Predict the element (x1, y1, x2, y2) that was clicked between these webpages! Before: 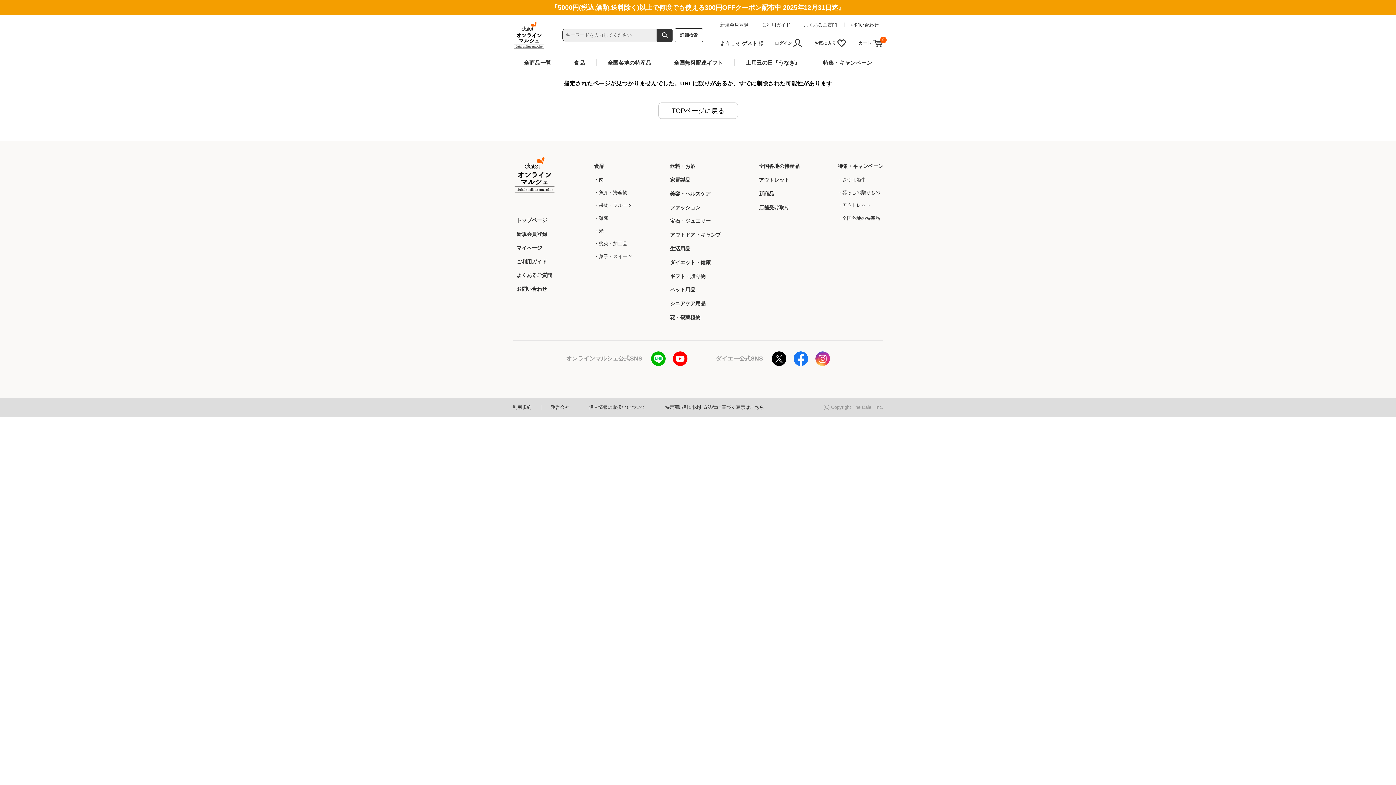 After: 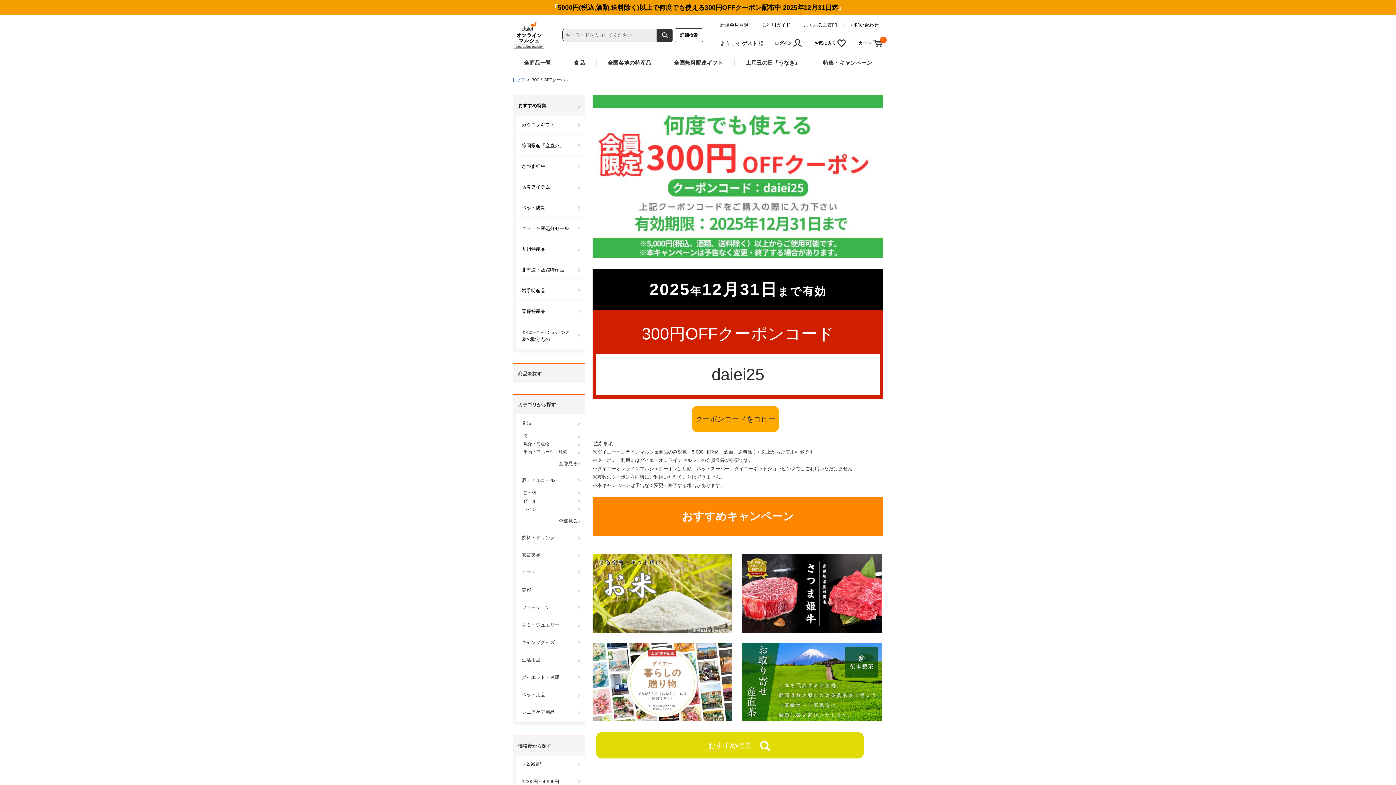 Action: bbox: (558, 4, 838, 11) label: 5000円(税込,酒類,送料除く)以上で何度でも使える300円OFFクーポン配布中 2025年12月31日迄